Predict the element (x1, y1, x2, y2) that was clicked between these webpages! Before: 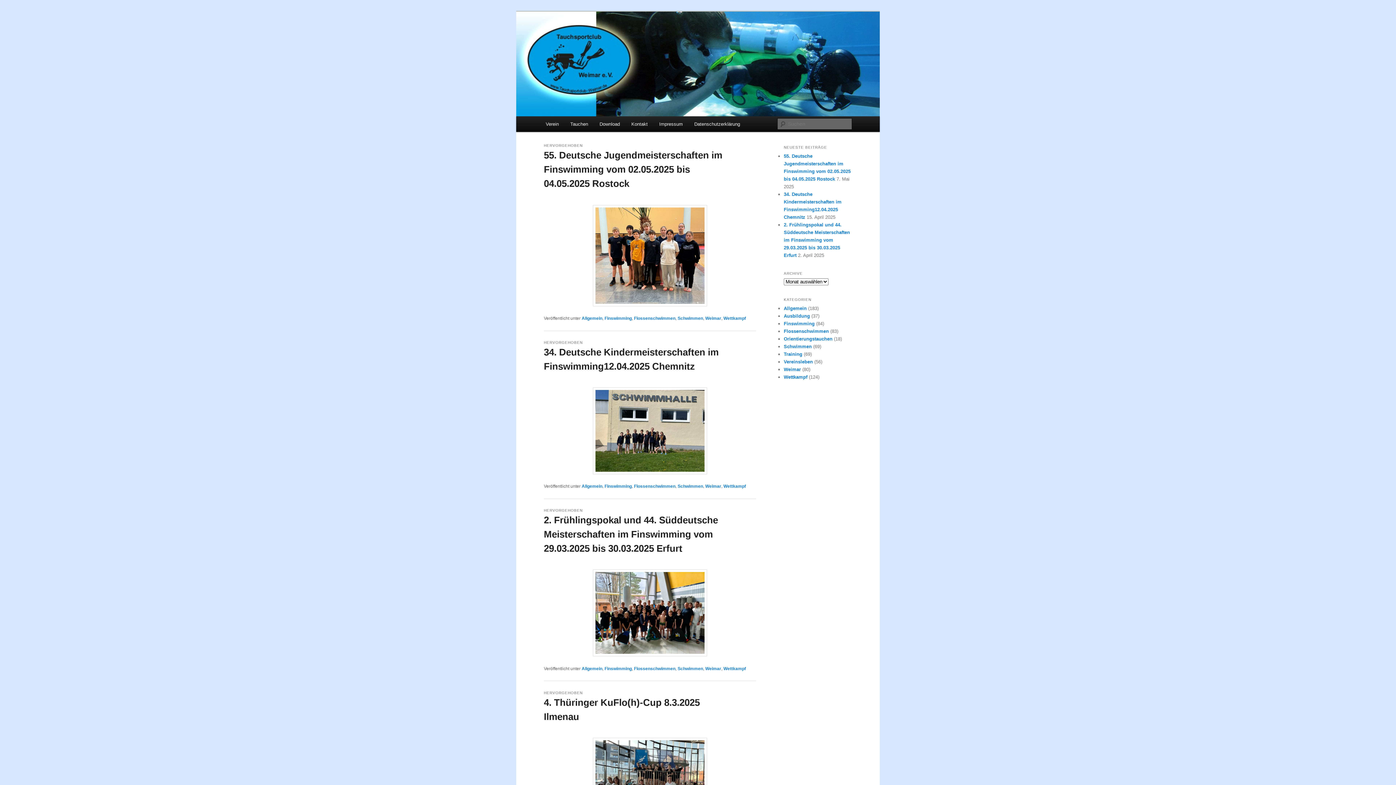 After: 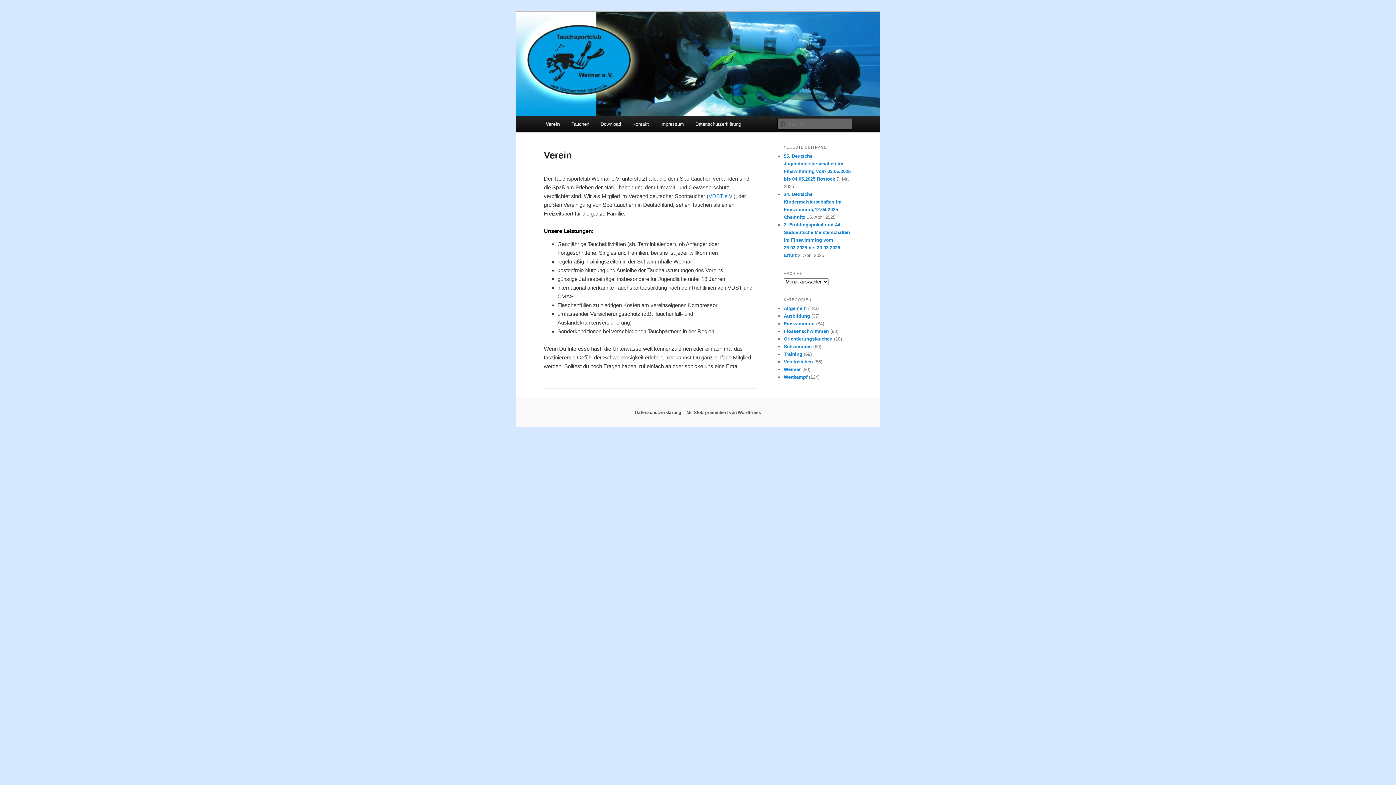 Action: label: Verein bbox: (540, 116, 564, 132)